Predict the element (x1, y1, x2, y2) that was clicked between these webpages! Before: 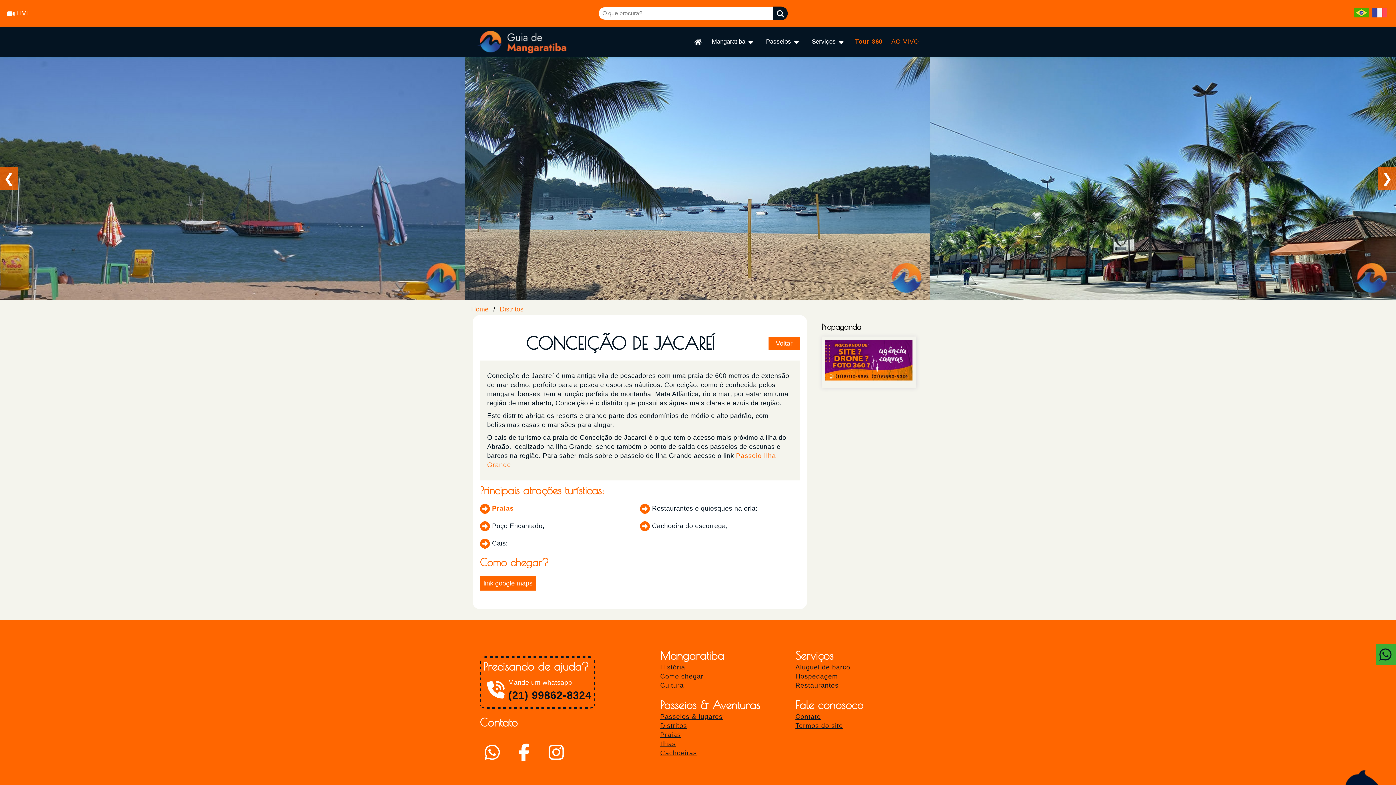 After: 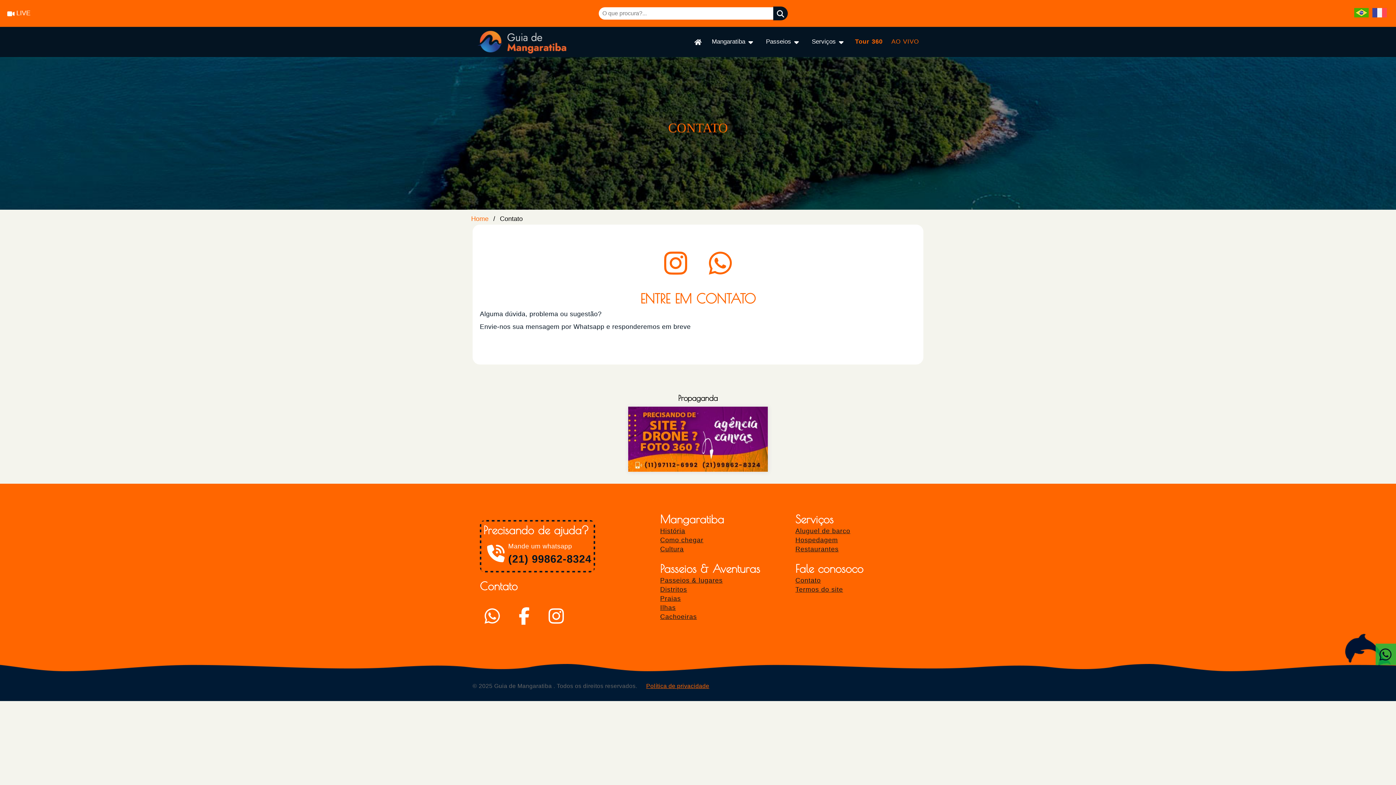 Action: bbox: (795, 713, 821, 720) label: Contato